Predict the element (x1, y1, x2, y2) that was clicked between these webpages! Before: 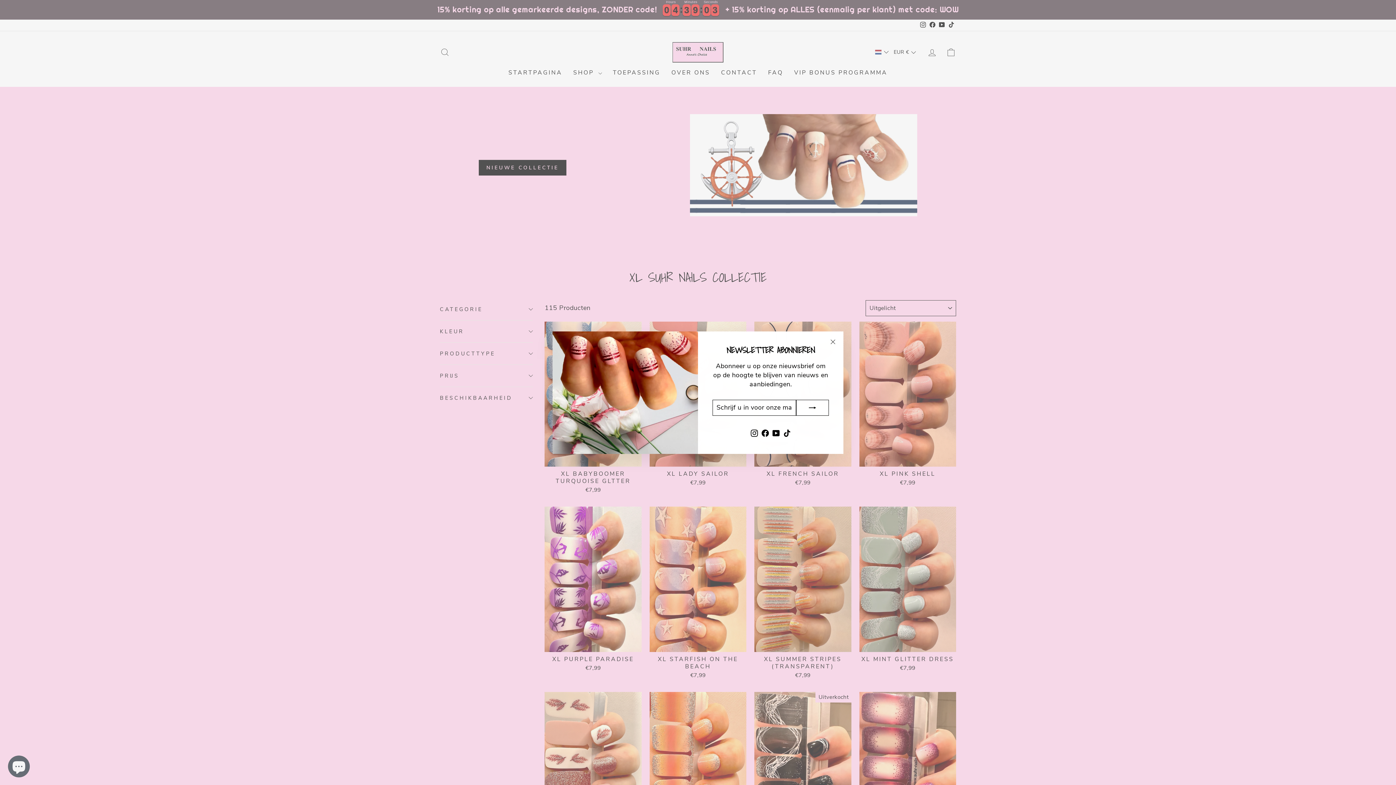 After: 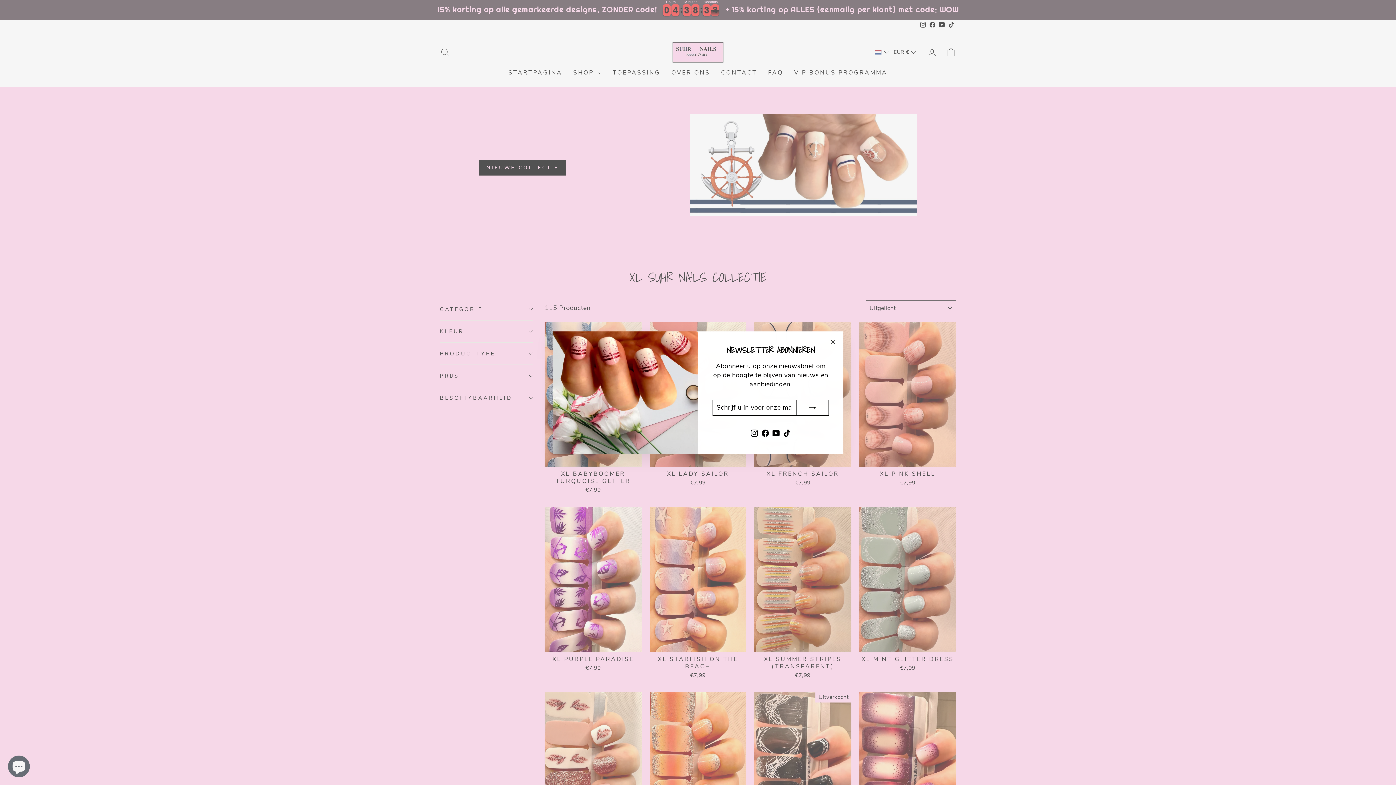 Action: label: Facebook bbox: (760, 426, 770, 439)